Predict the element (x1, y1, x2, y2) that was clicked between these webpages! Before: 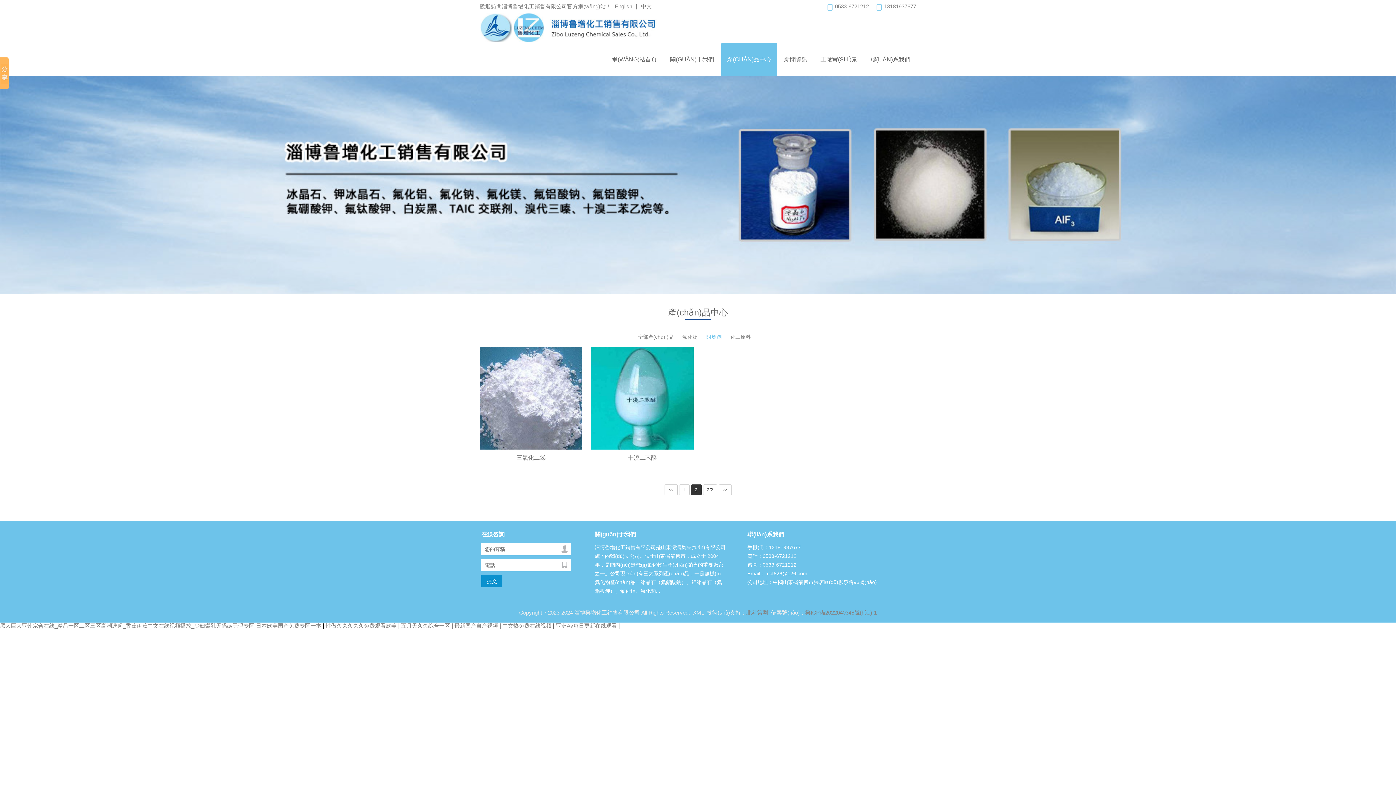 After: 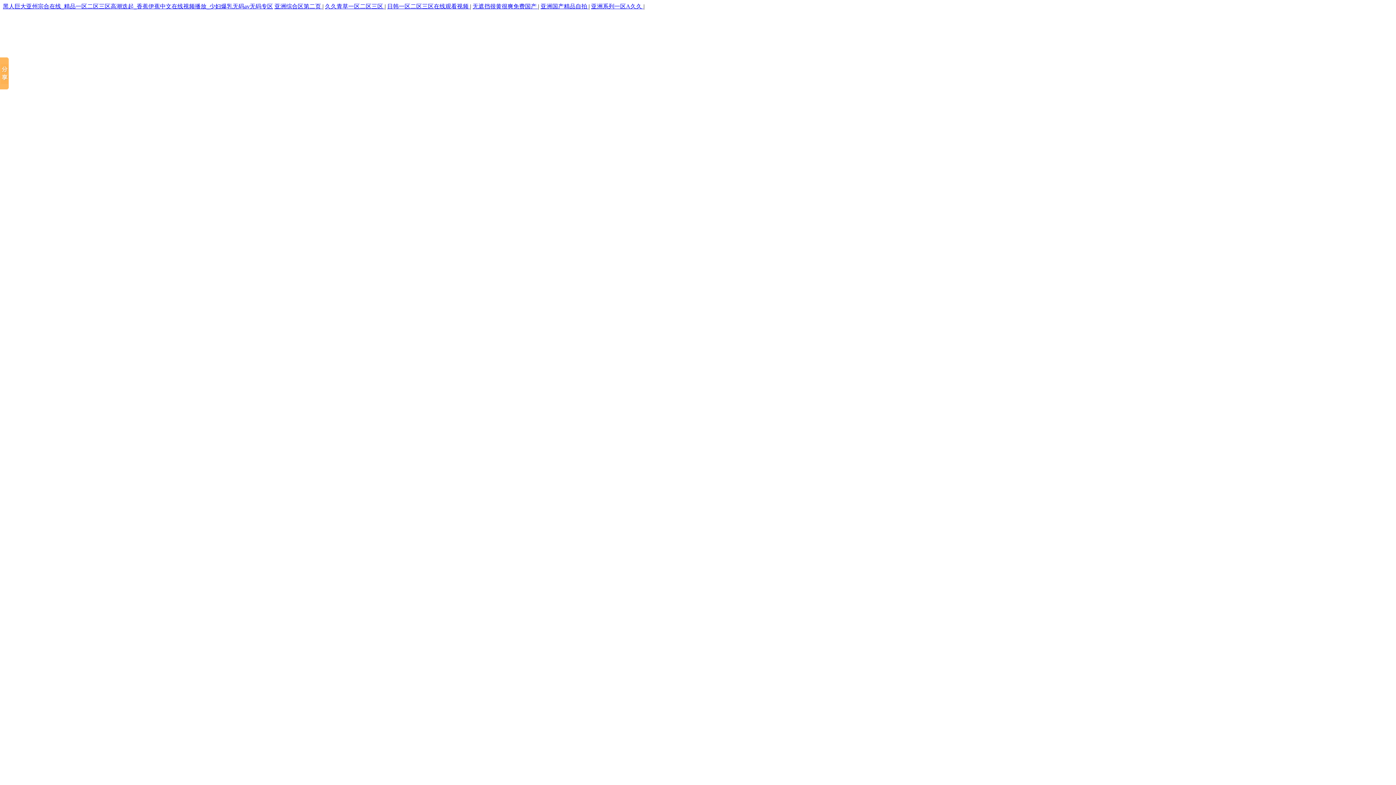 Action: bbox: (778, 43, 813, 76) label: 新聞資訊